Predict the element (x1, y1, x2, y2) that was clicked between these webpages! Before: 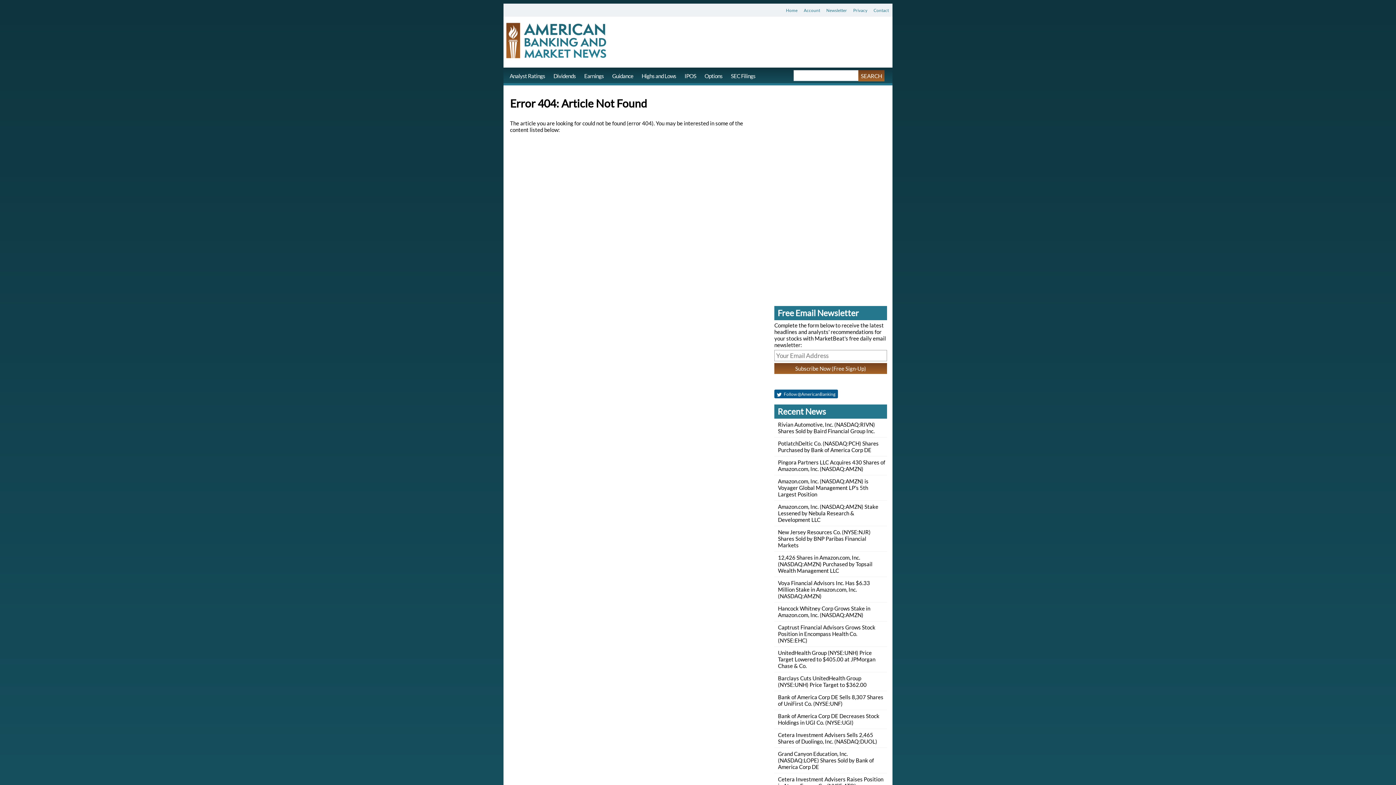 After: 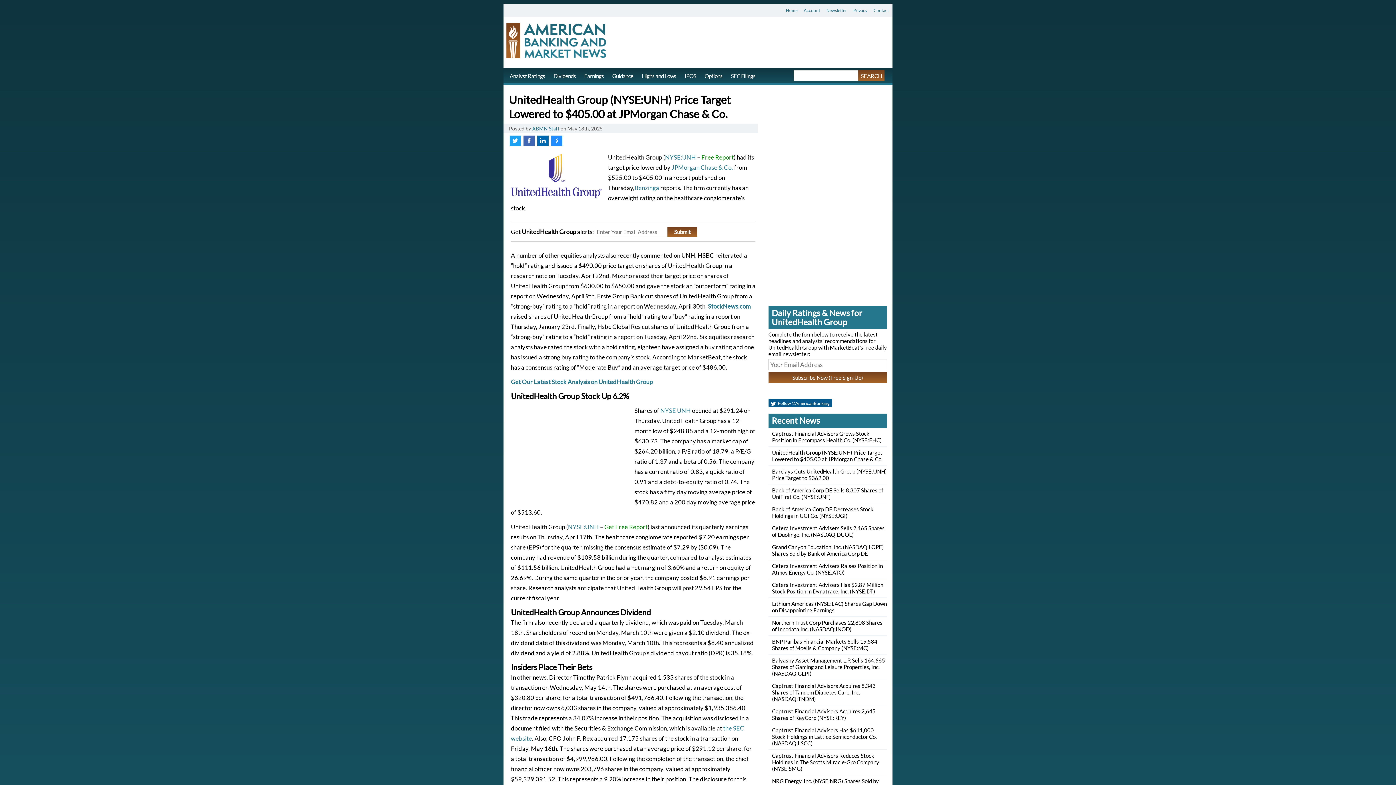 Action: label: UnitedHealth Group (NYSE:UNH) Price Target Lowered to $405.00 at JPMorgan Chase & Co. bbox: (778, 649, 875, 669)